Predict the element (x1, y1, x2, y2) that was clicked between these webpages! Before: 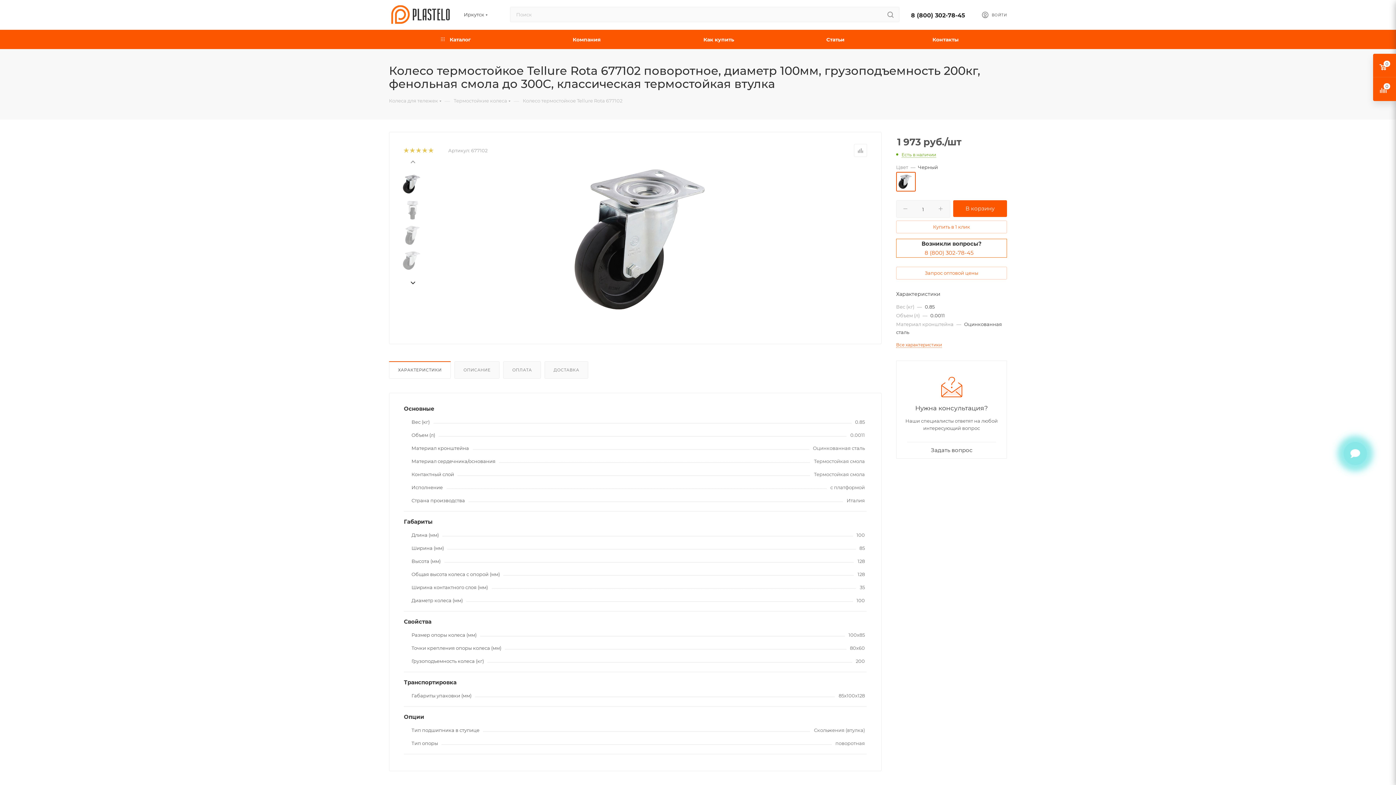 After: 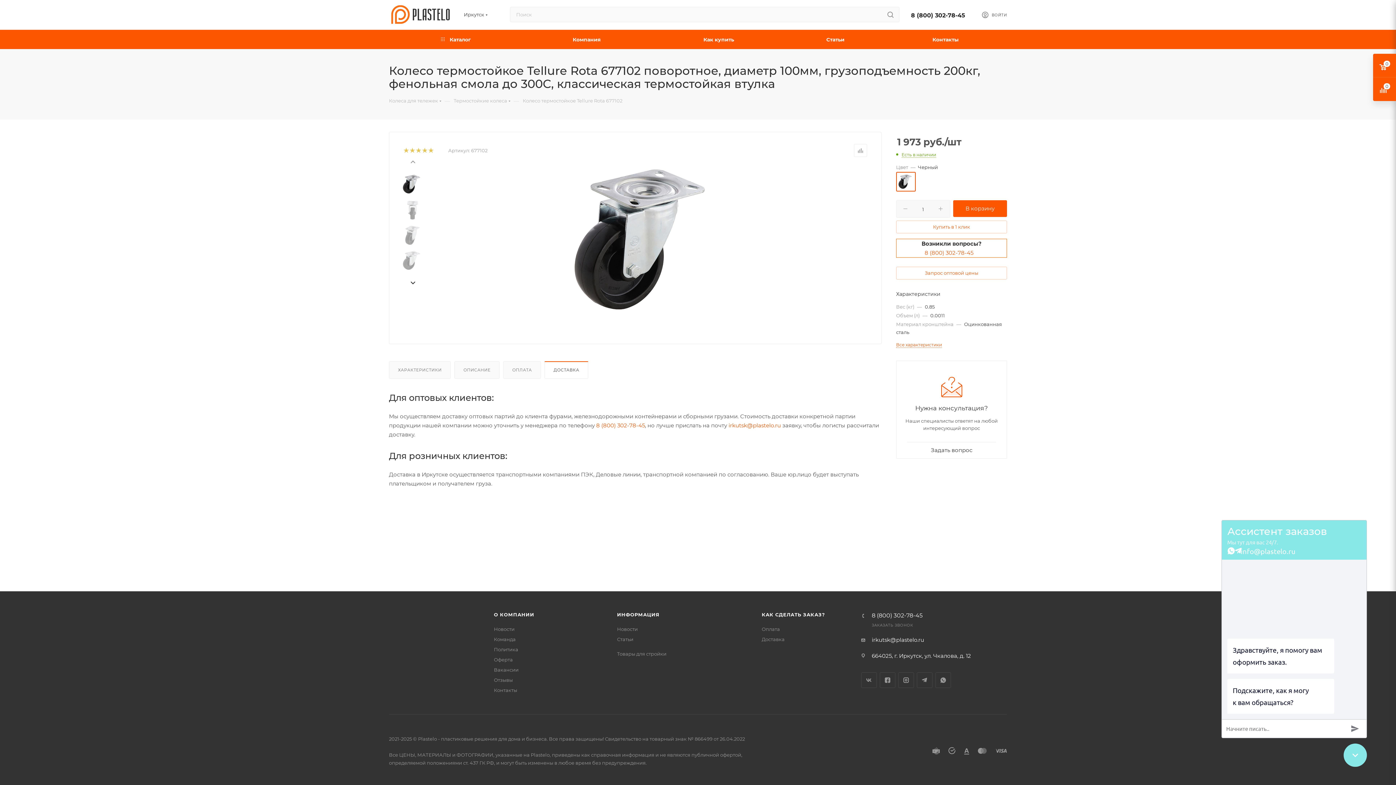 Action: bbox: (545, 361, 588, 378) label: ДОСТАВКА